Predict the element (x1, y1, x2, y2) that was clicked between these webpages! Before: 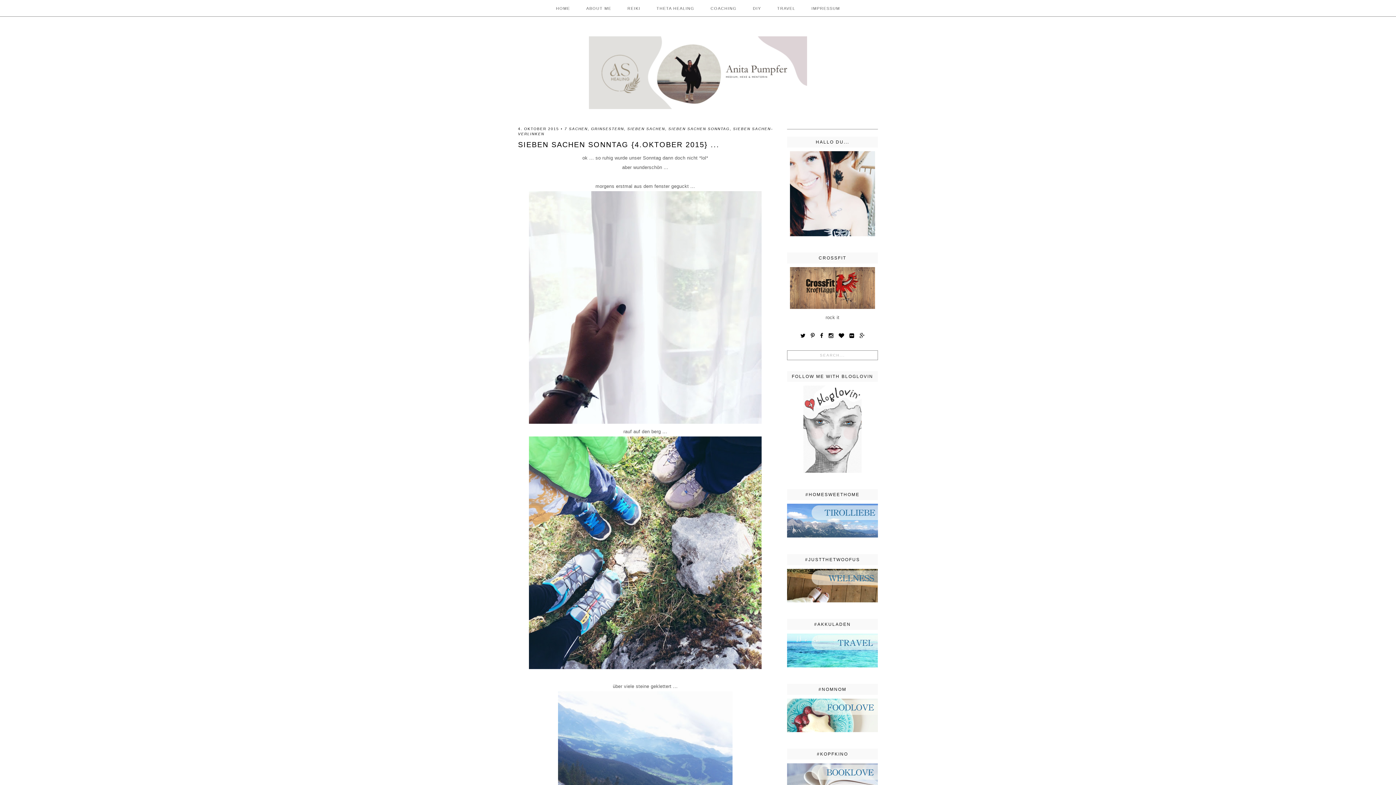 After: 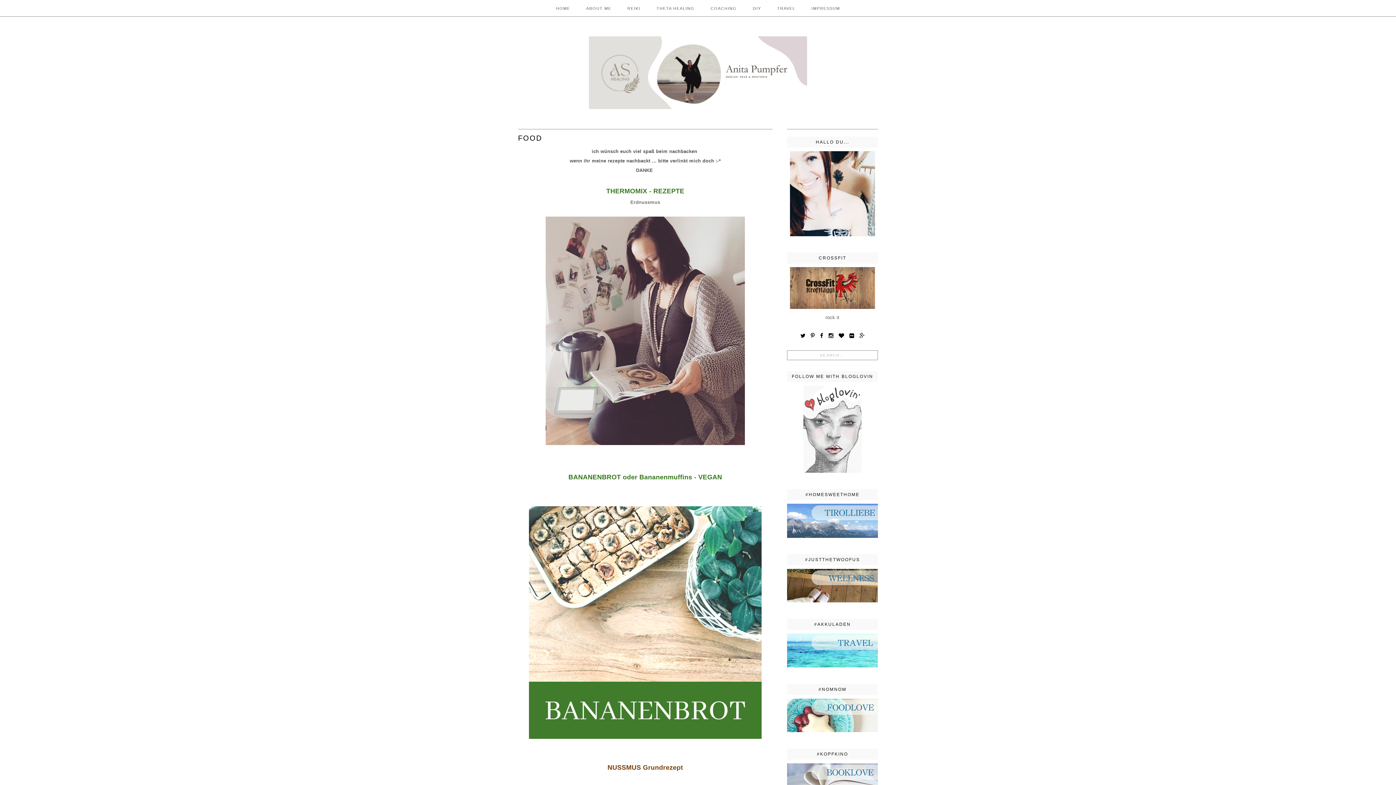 Action: bbox: (787, 732, 878, 737)